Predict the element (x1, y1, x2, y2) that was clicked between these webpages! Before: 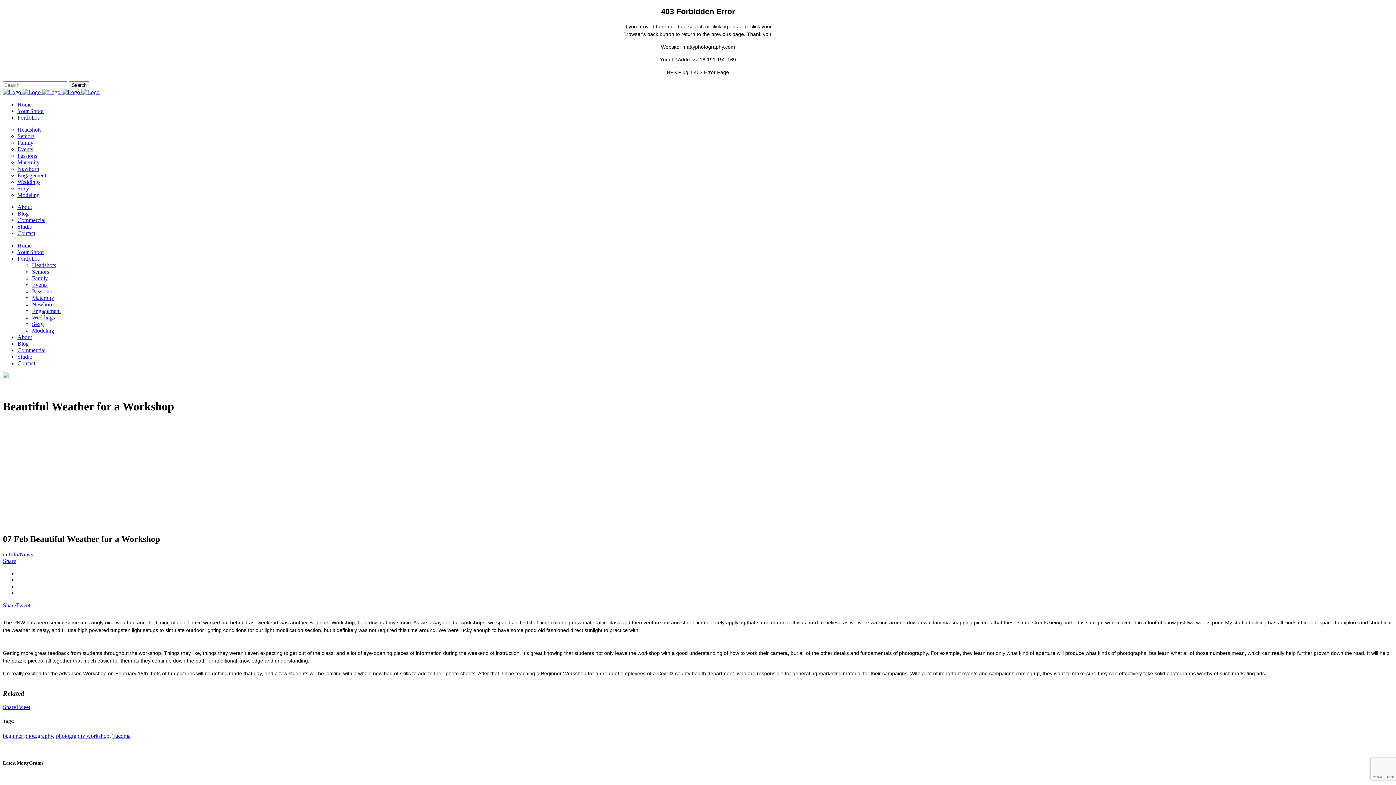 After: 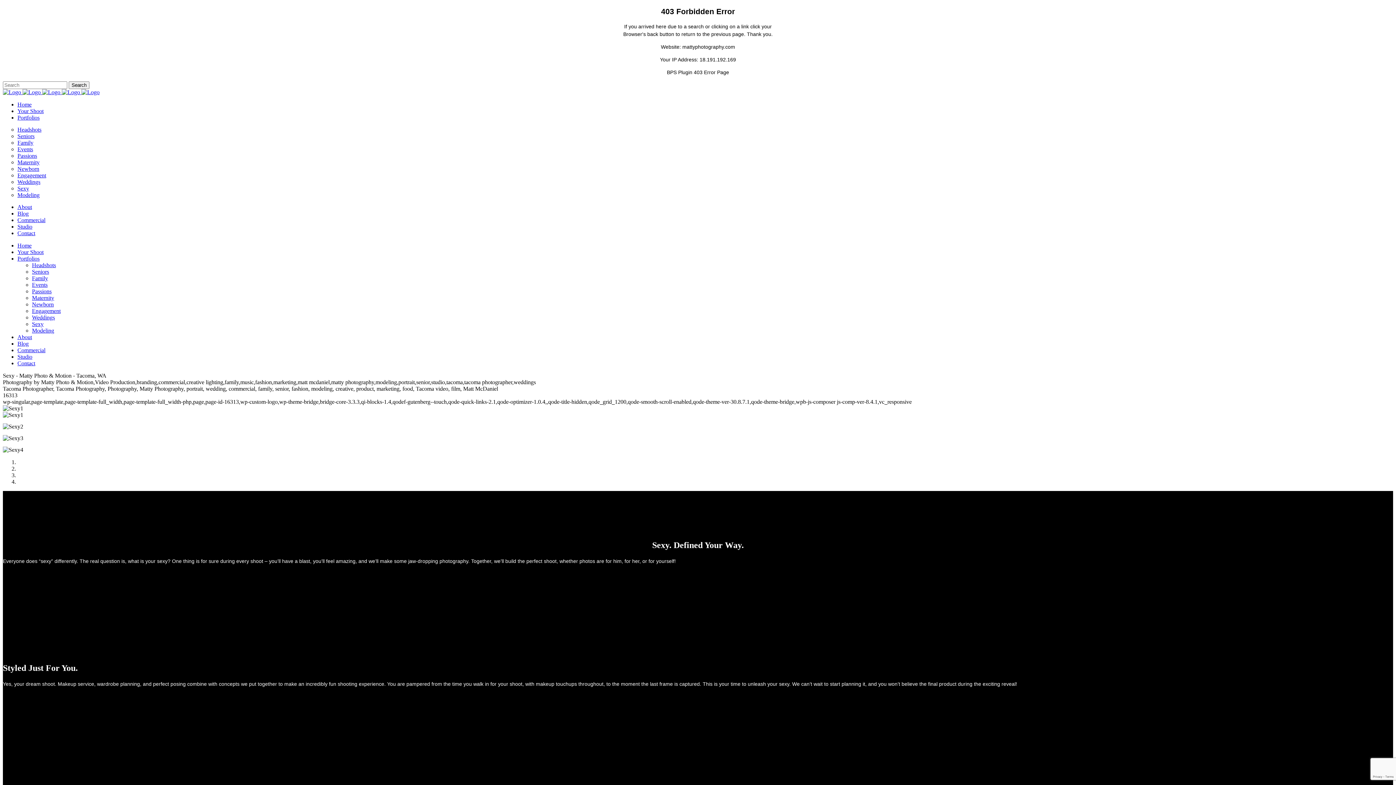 Action: label: Sexy bbox: (17, 185, 29, 191)